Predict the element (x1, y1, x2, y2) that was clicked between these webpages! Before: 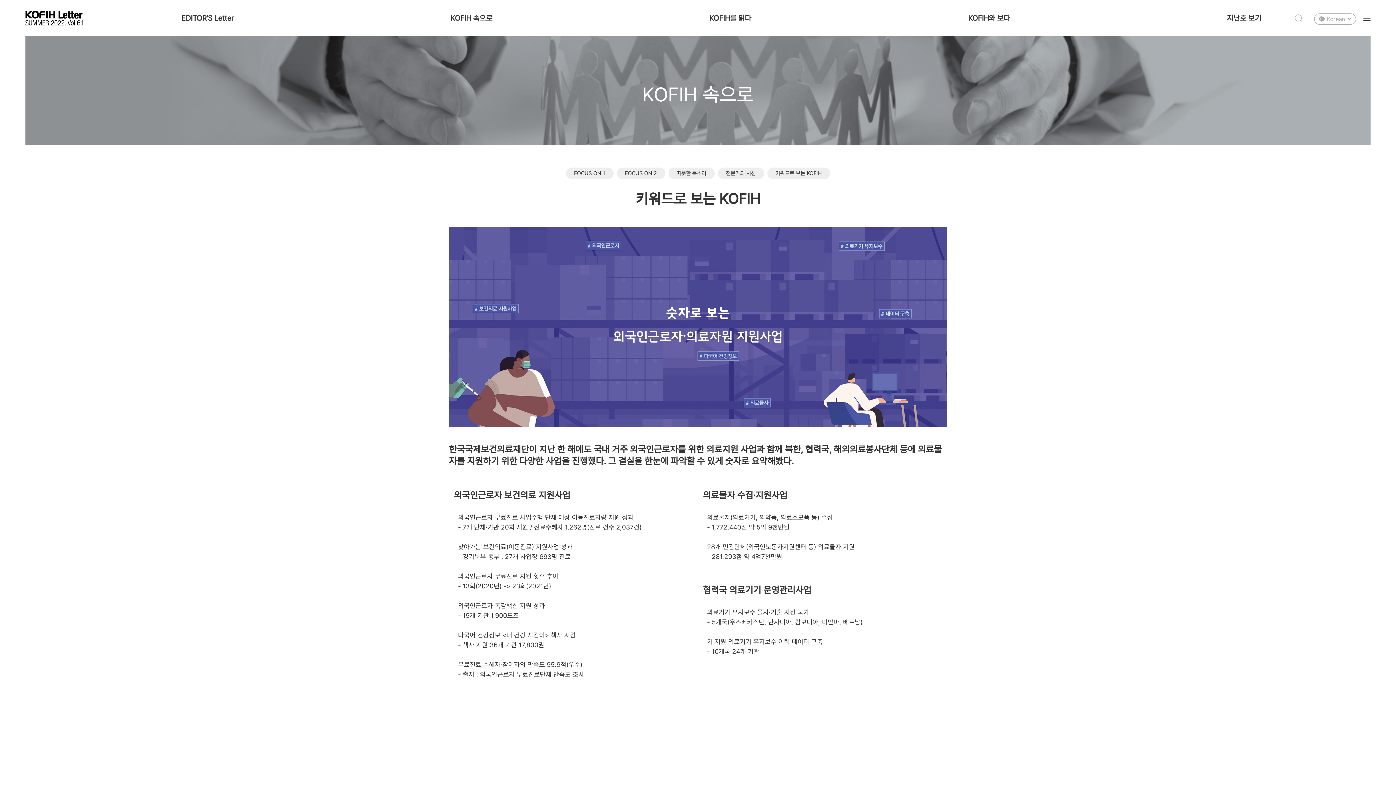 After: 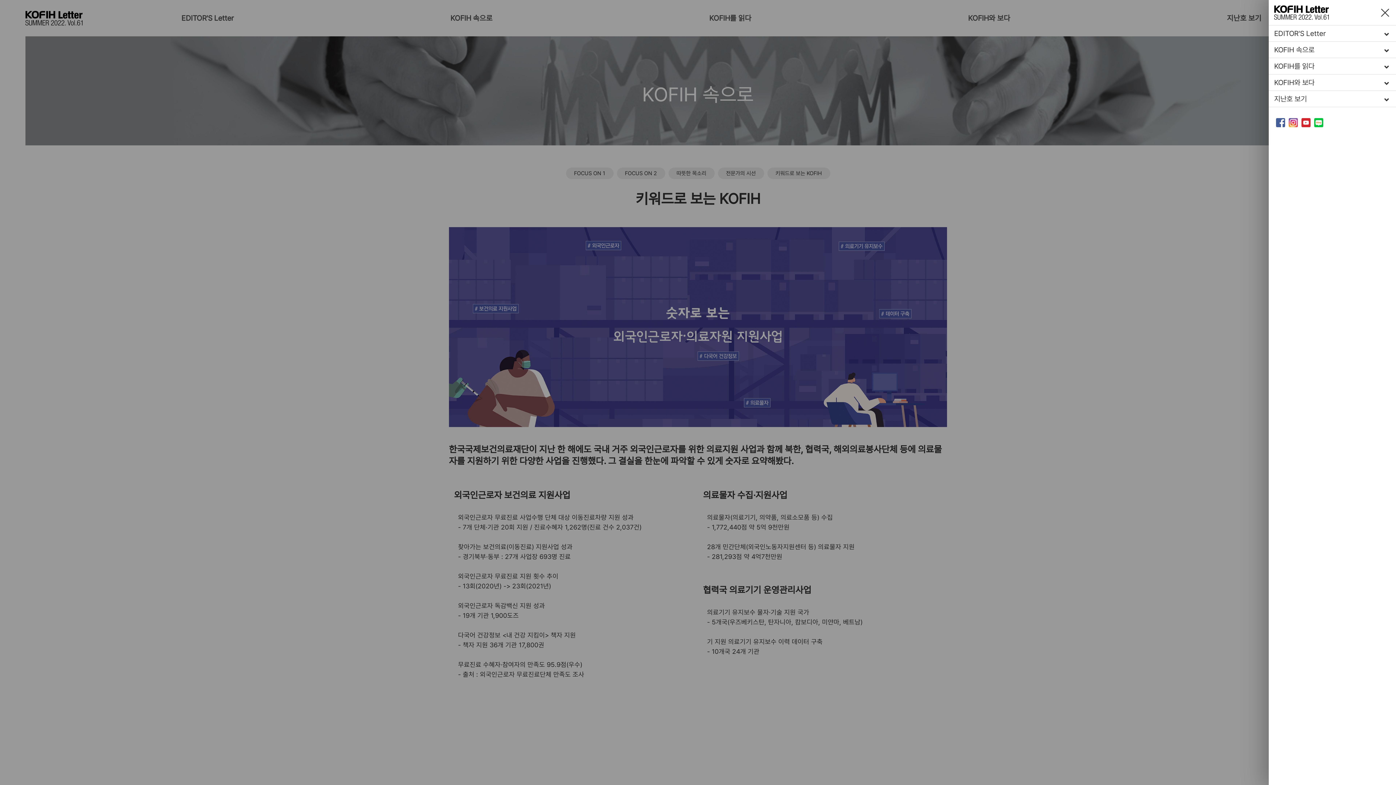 Action: bbox: (1363, 10, 1370, 25)